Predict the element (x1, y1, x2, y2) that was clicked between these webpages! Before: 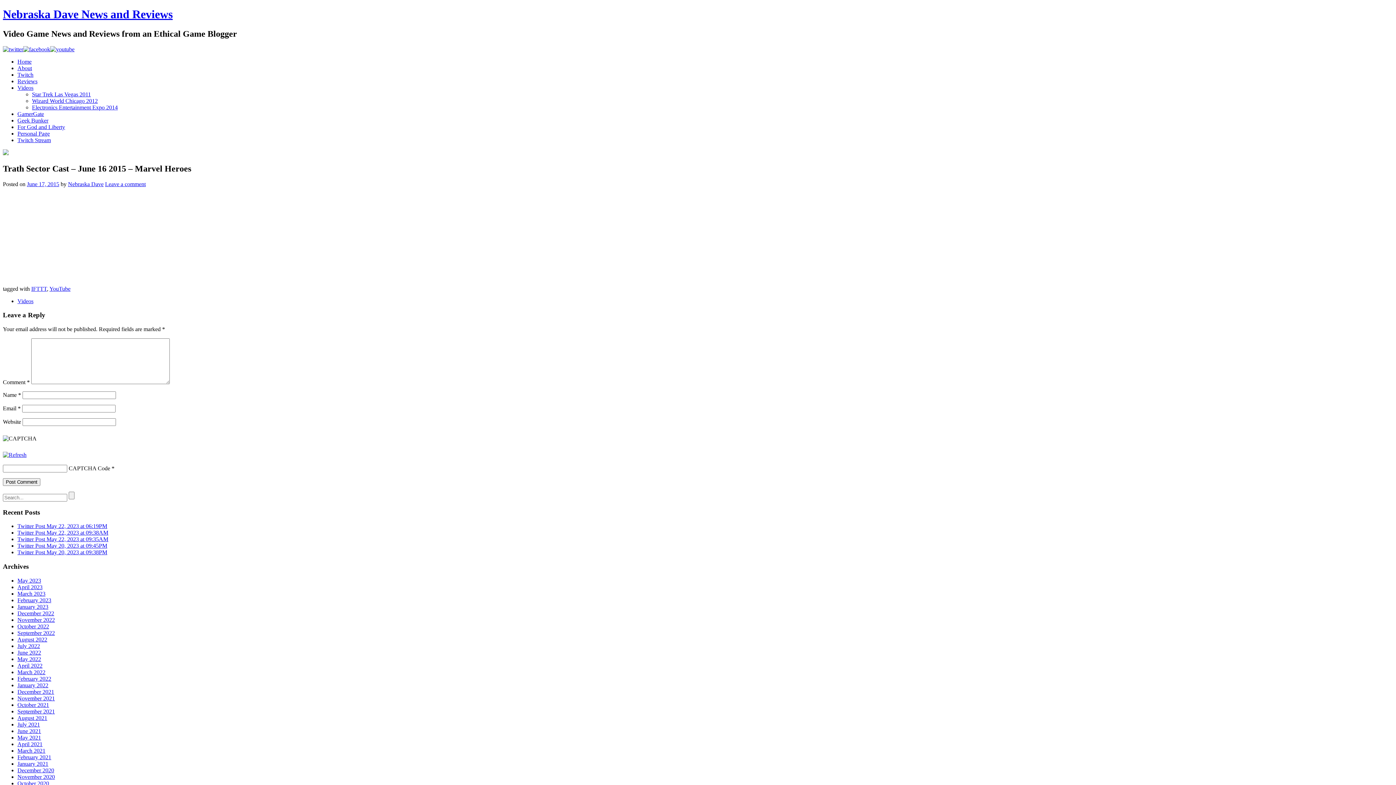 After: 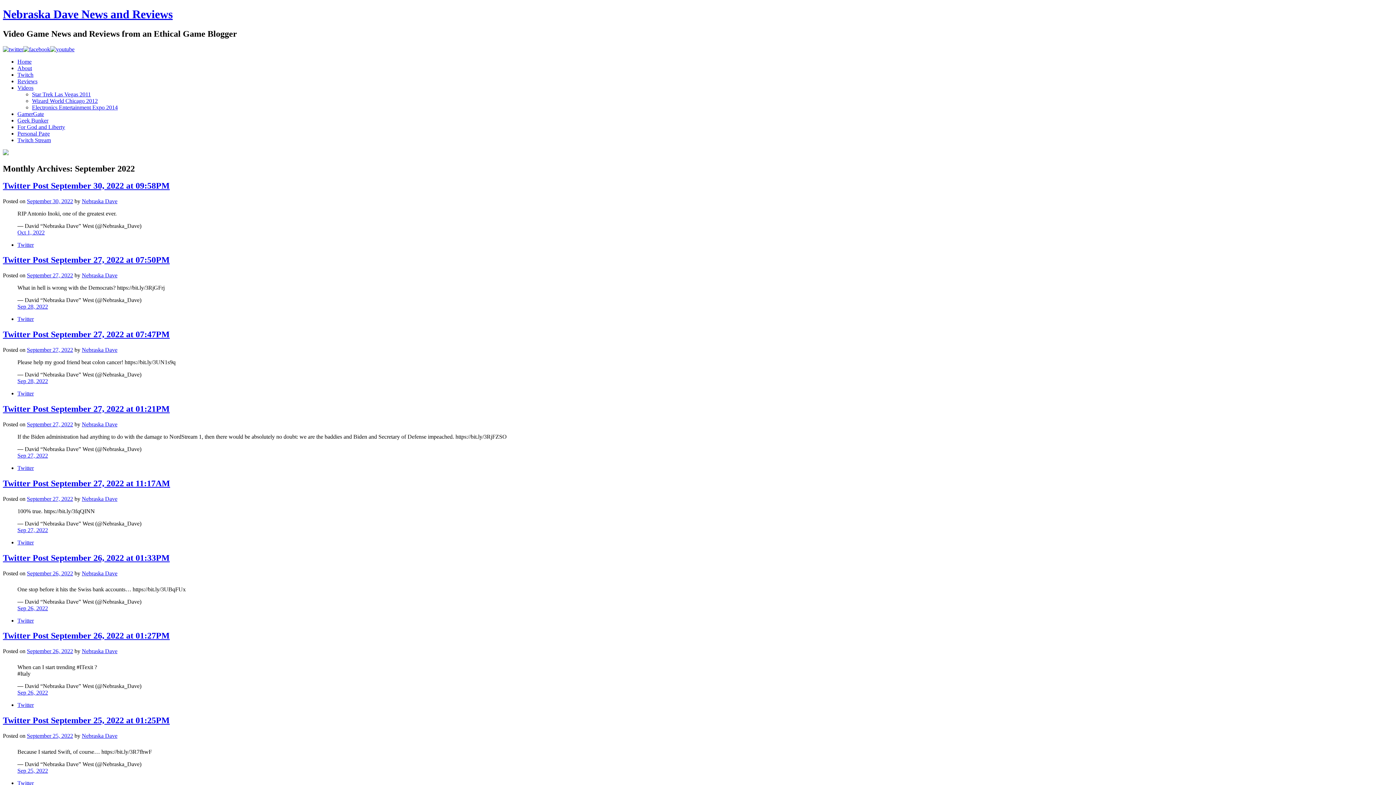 Action: label: September 2022 bbox: (17, 630, 54, 636)